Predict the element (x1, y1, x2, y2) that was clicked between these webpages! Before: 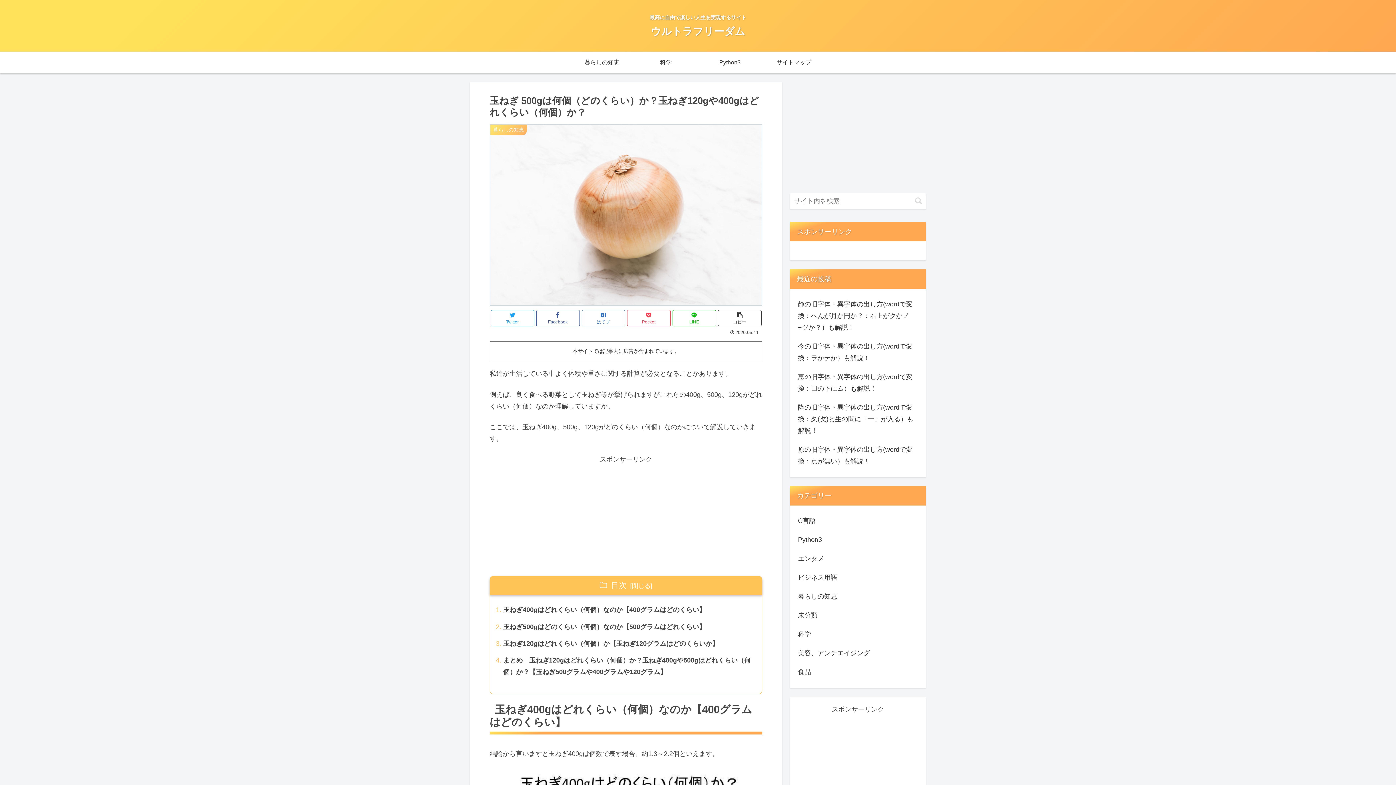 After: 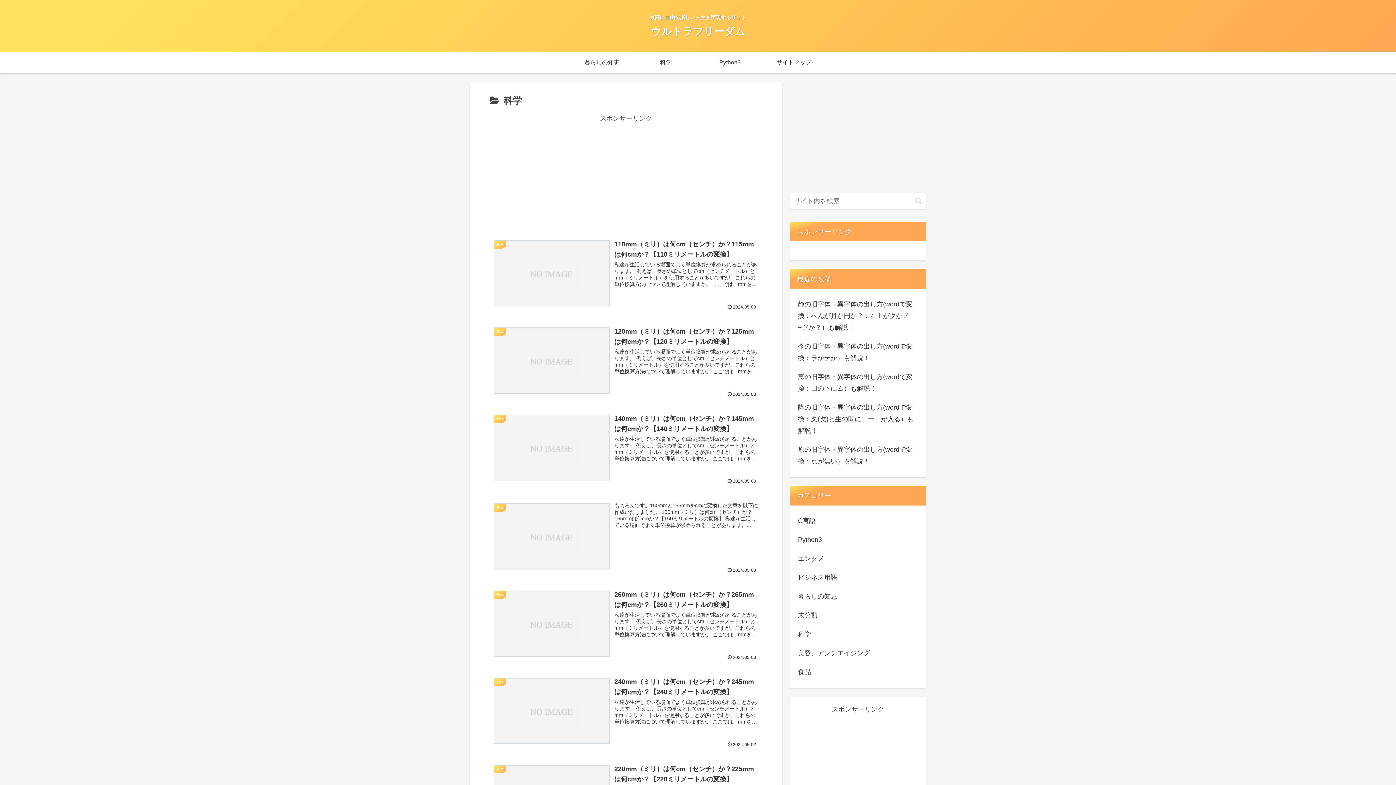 Action: label: 科学 bbox: (796, 625, 919, 643)